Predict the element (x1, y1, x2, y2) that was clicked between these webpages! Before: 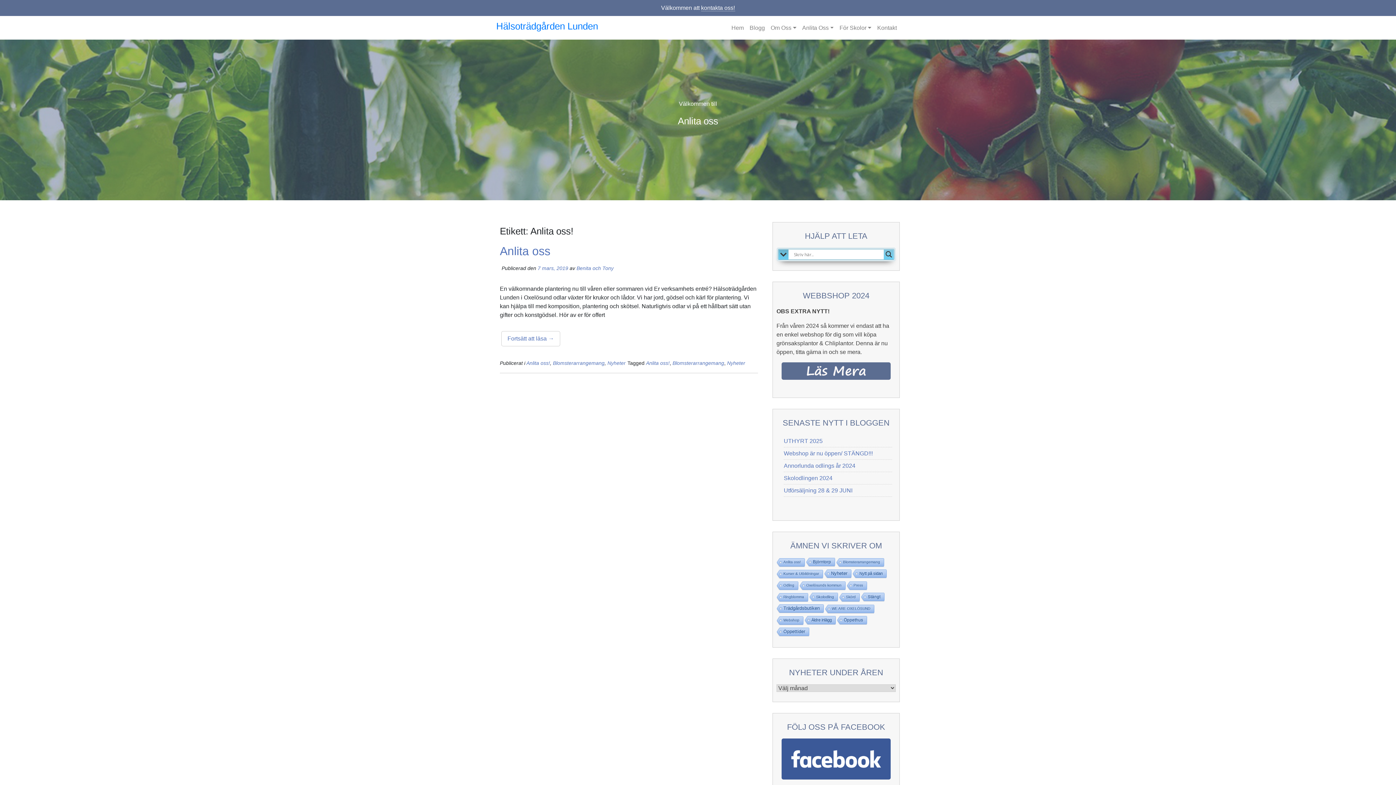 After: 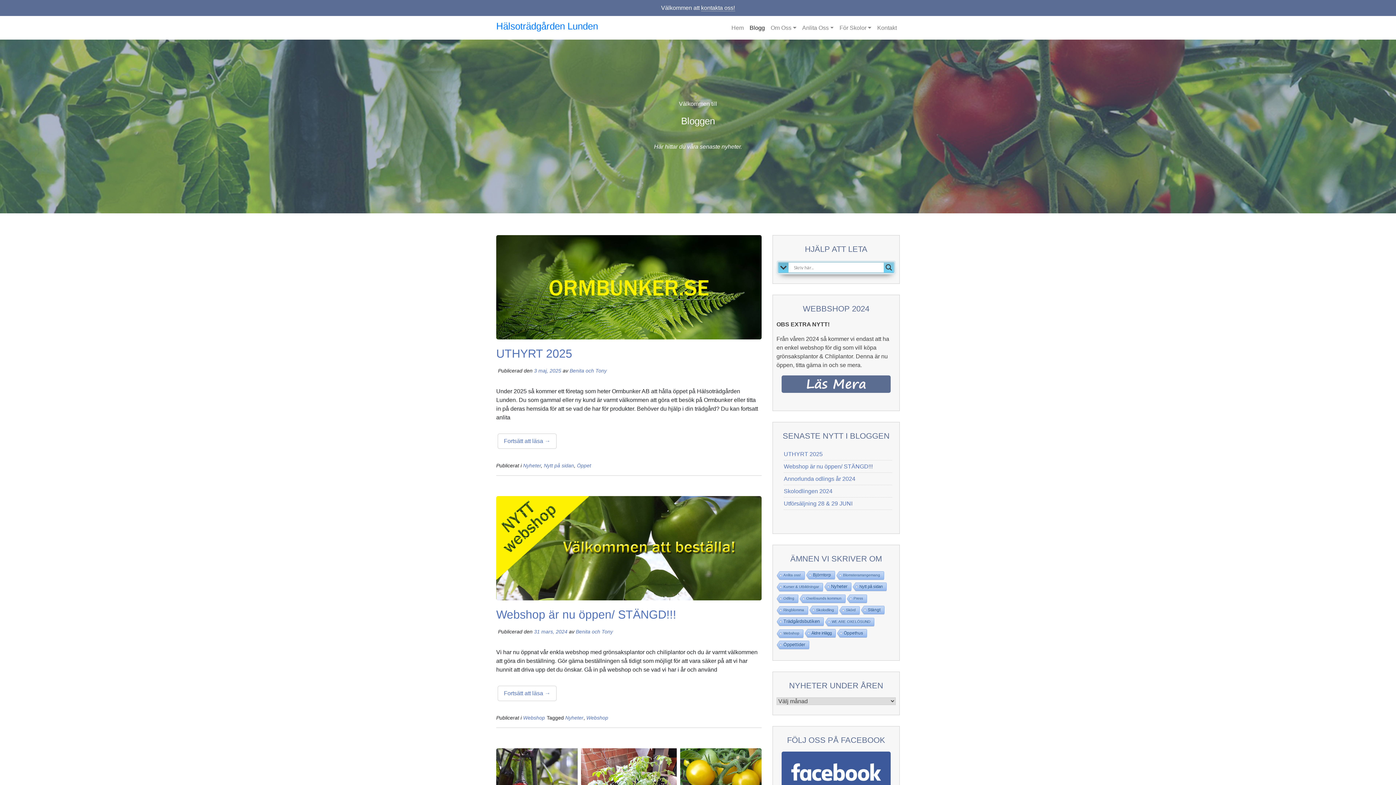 Action: bbox: (746, 20, 767, 35) label: Blogg